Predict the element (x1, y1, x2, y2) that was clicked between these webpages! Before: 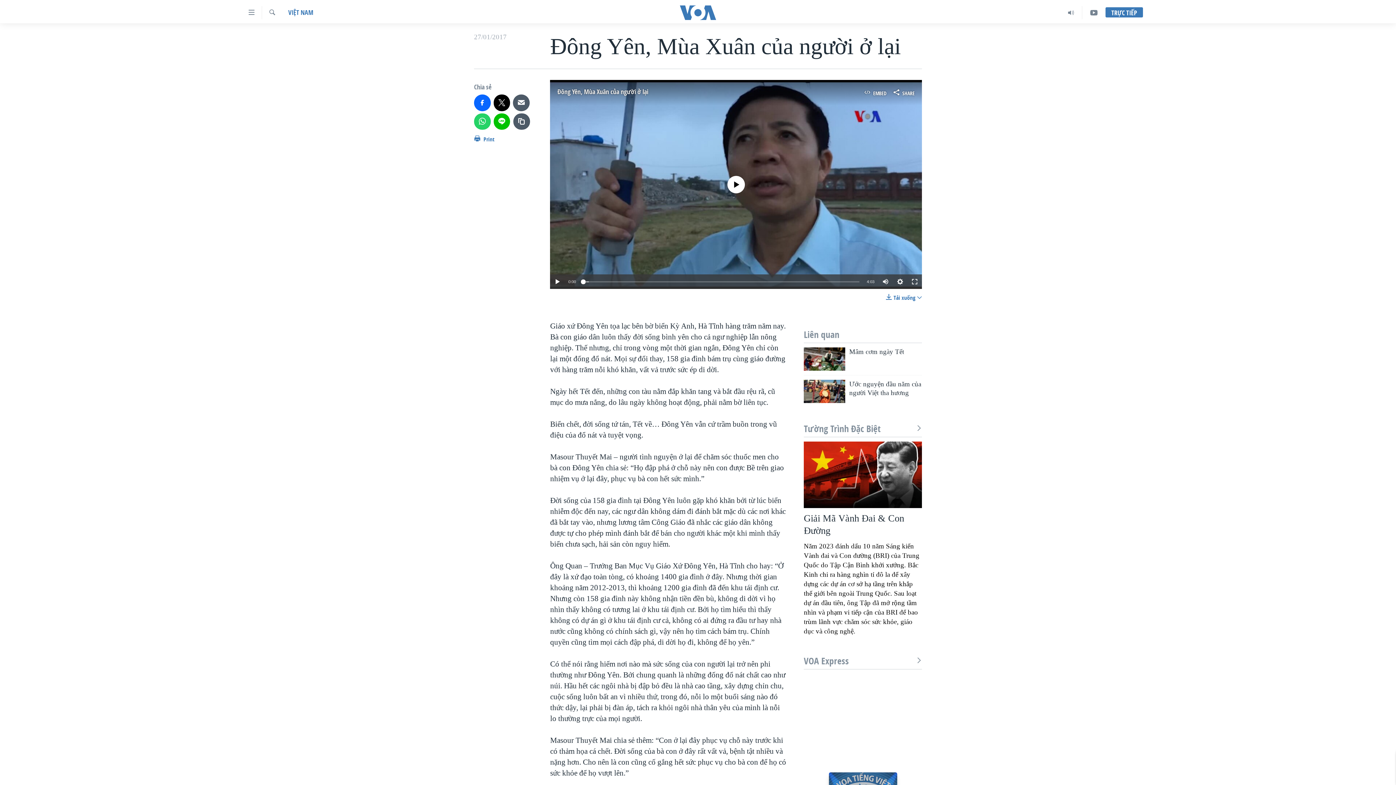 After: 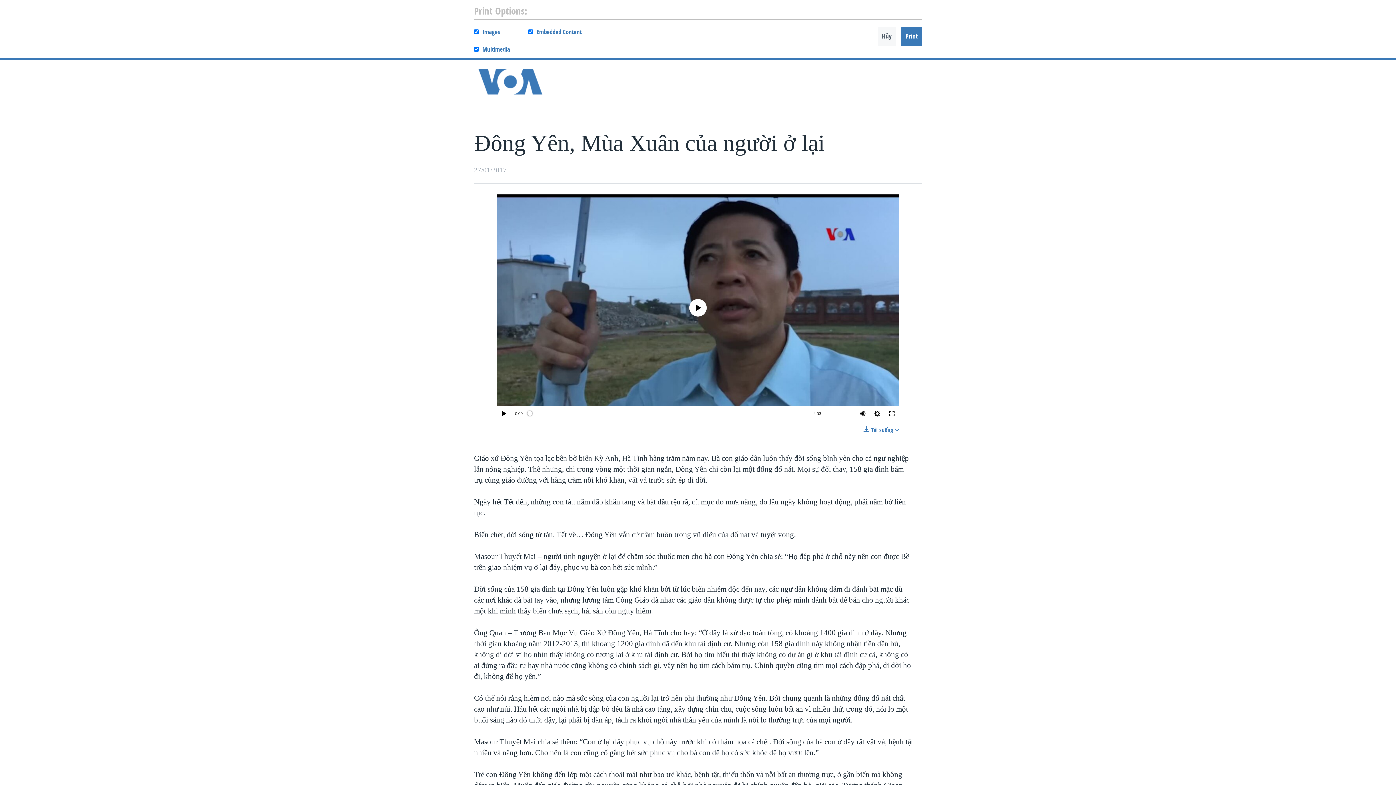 Action: bbox: (474, 134, 494, 148) label:  Print